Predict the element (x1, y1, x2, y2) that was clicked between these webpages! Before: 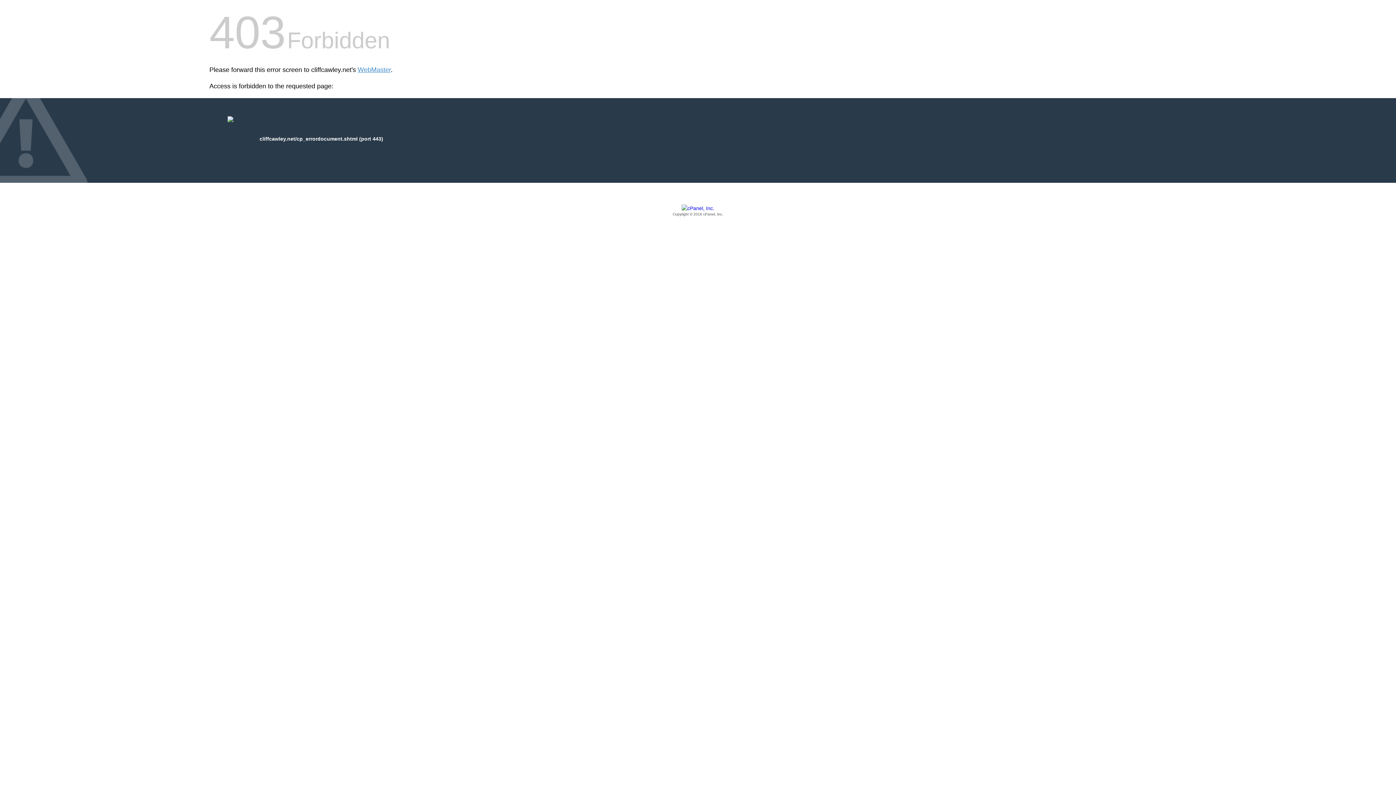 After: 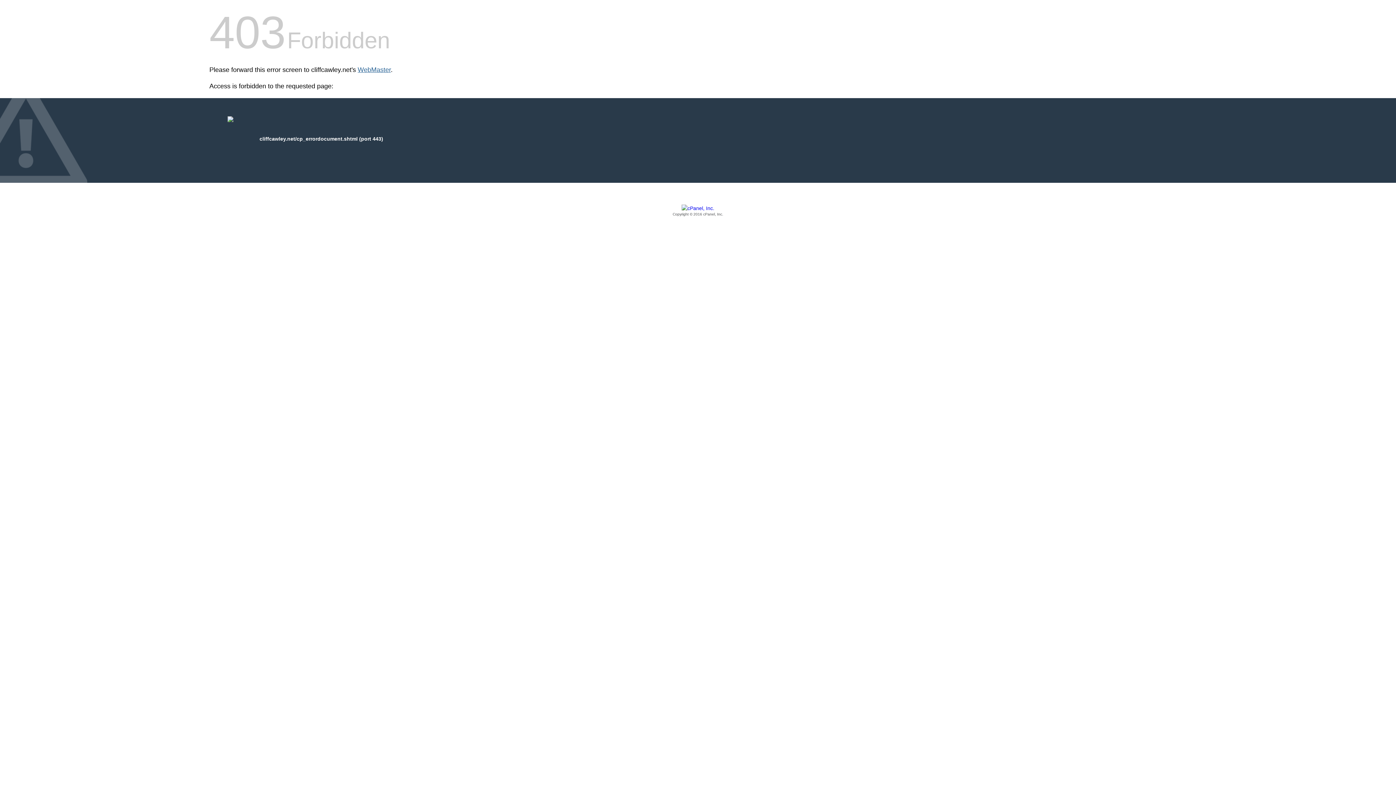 Action: label: WebMaster bbox: (357, 66, 390, 73)